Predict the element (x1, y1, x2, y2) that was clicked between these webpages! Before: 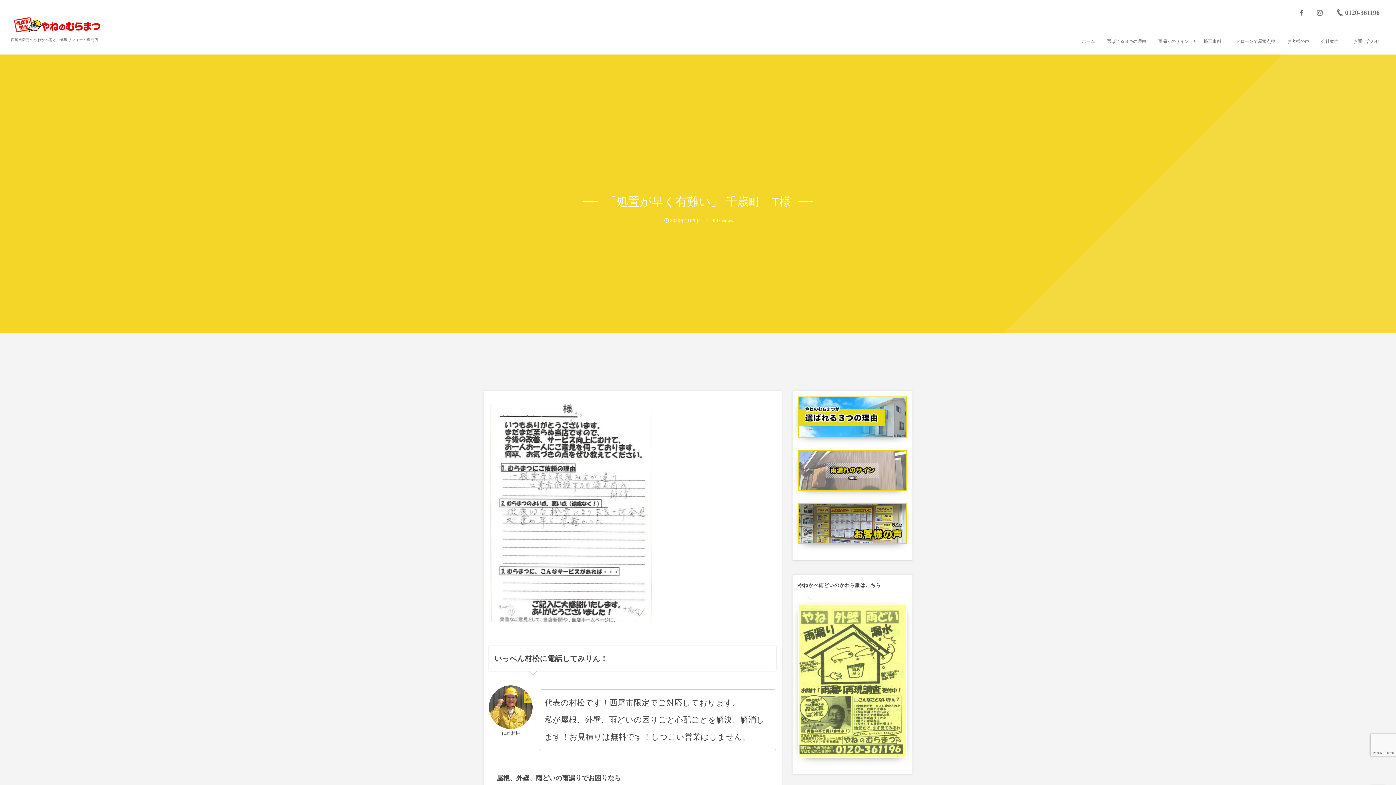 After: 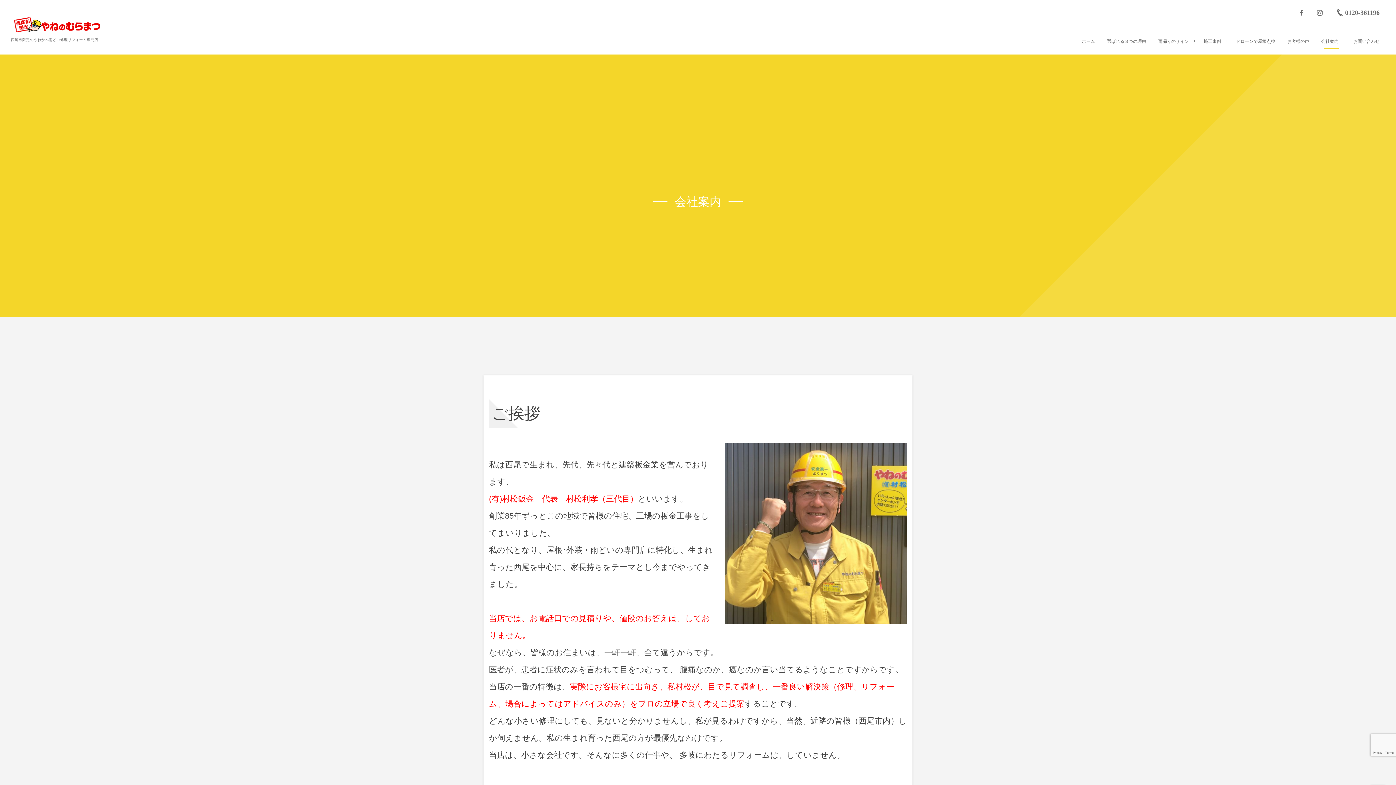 Action: label: 会社案内 bbox: (1316, 28, 1344, 54)